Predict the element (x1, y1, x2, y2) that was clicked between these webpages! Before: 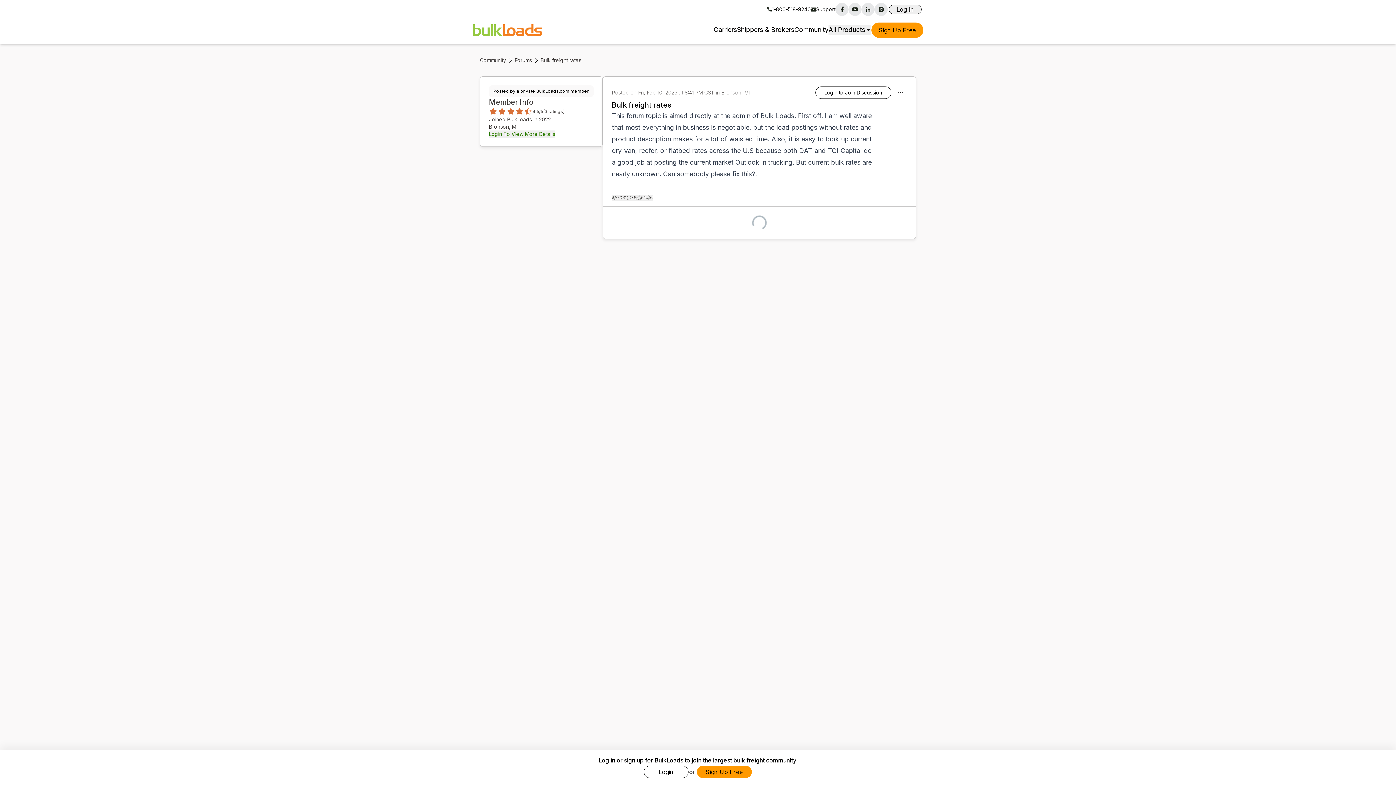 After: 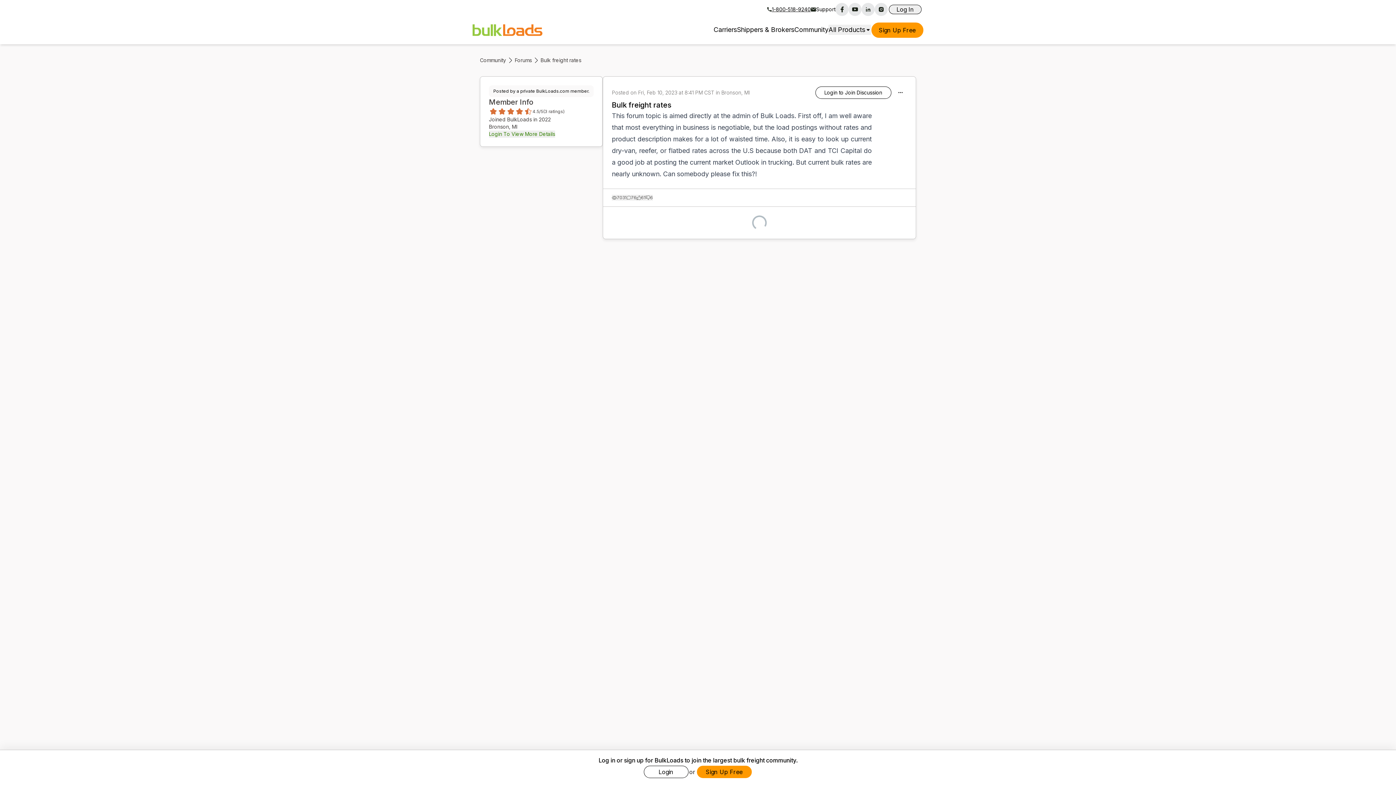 Action: bbox: (767, 5, 810, 13) label: Call BulkLoads at 1-800-518-9240